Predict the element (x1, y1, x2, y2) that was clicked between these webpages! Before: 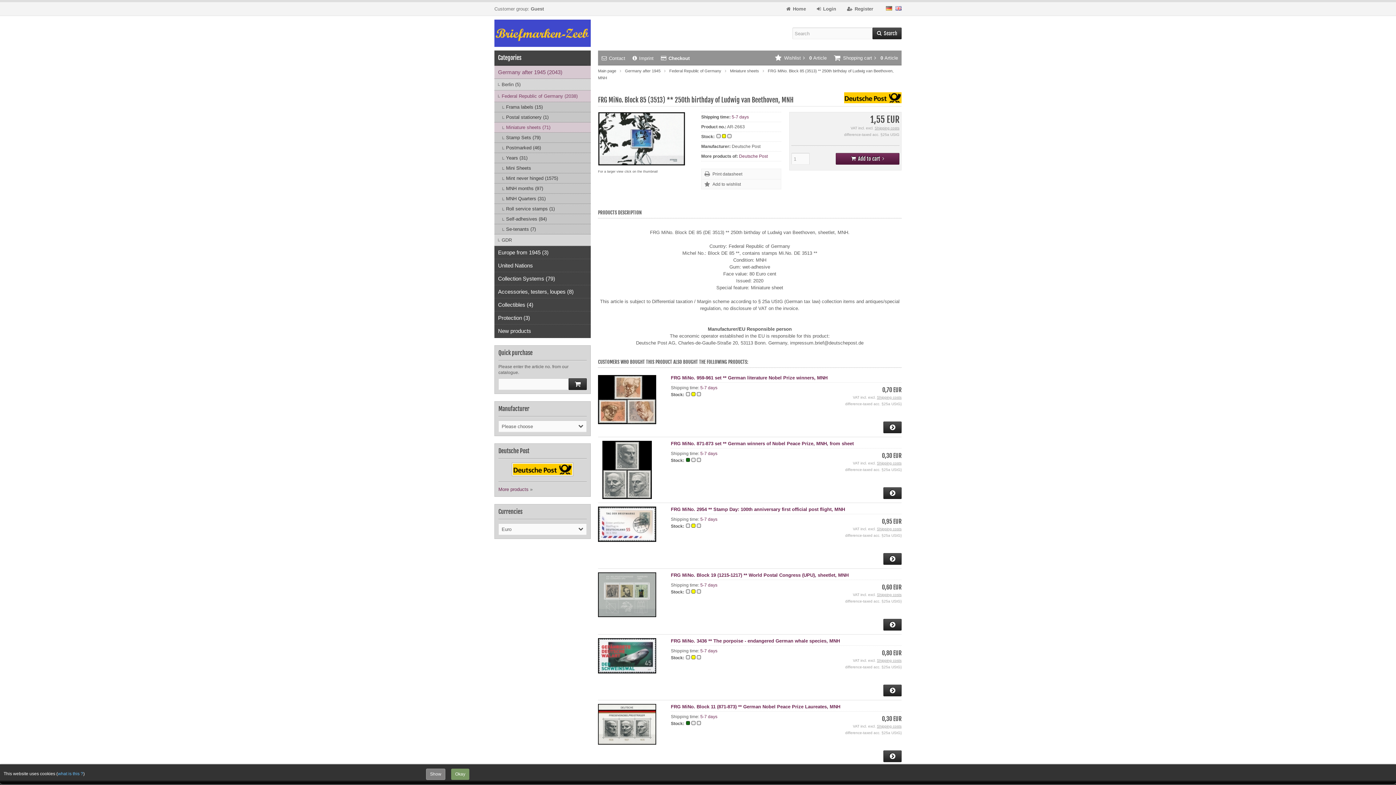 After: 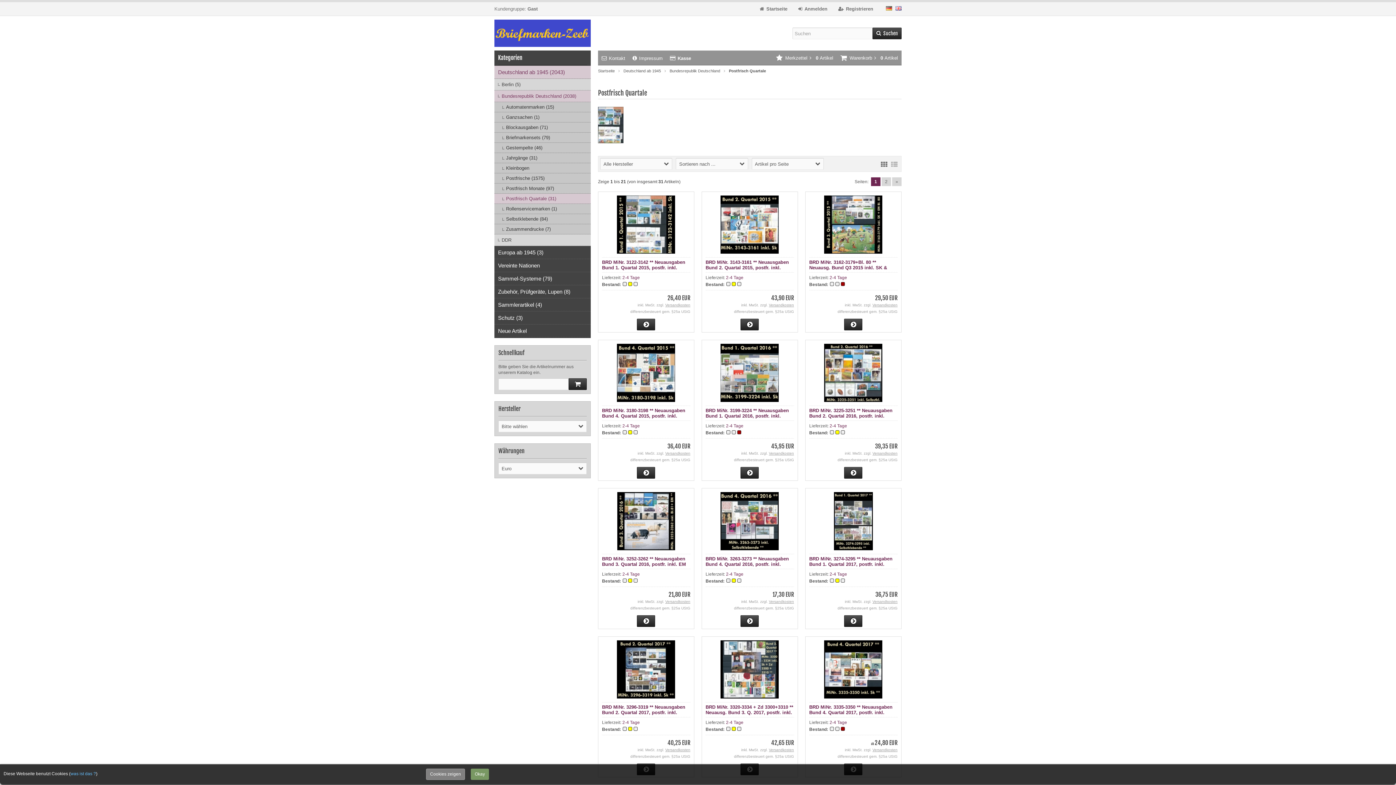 Action: bbox: (494, 193, 590, 204) label: MNH Quarters (31)